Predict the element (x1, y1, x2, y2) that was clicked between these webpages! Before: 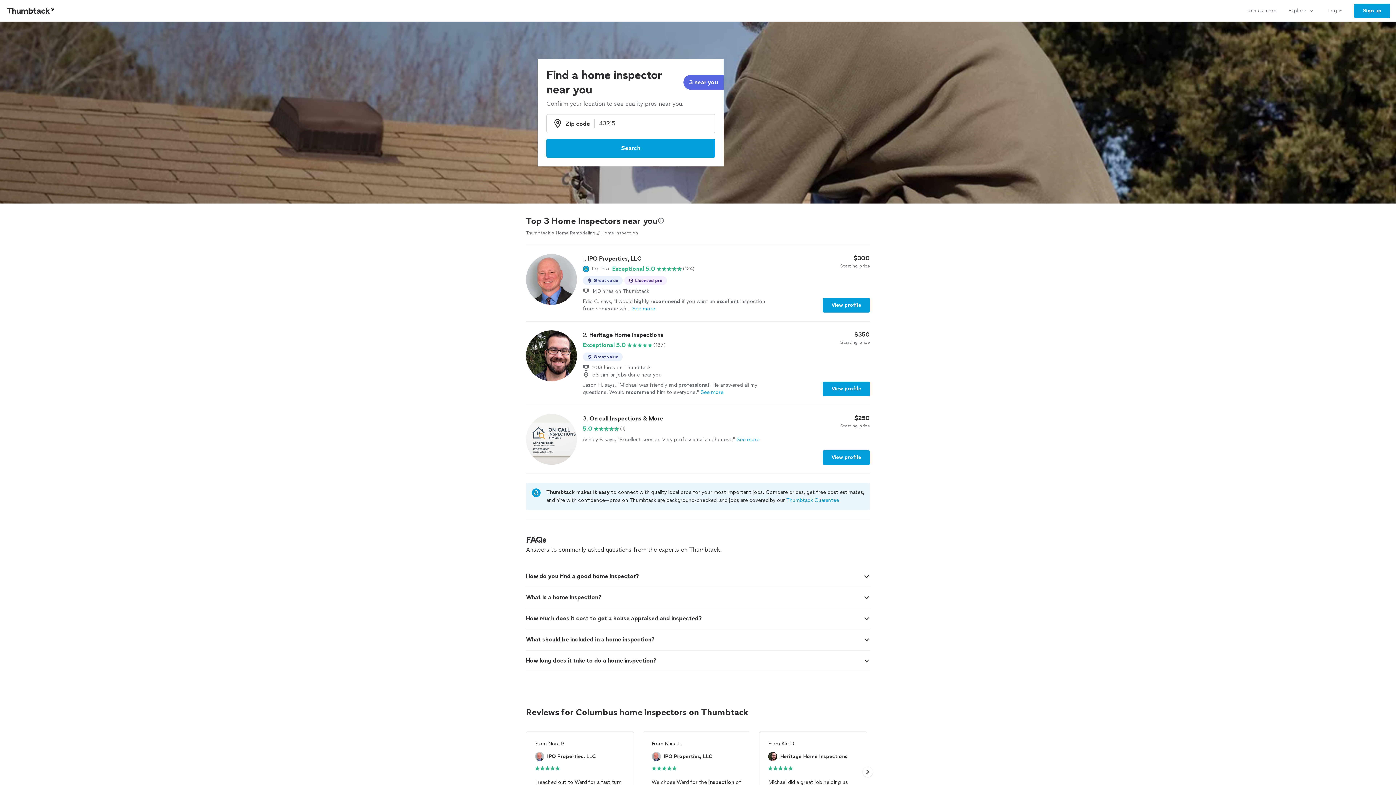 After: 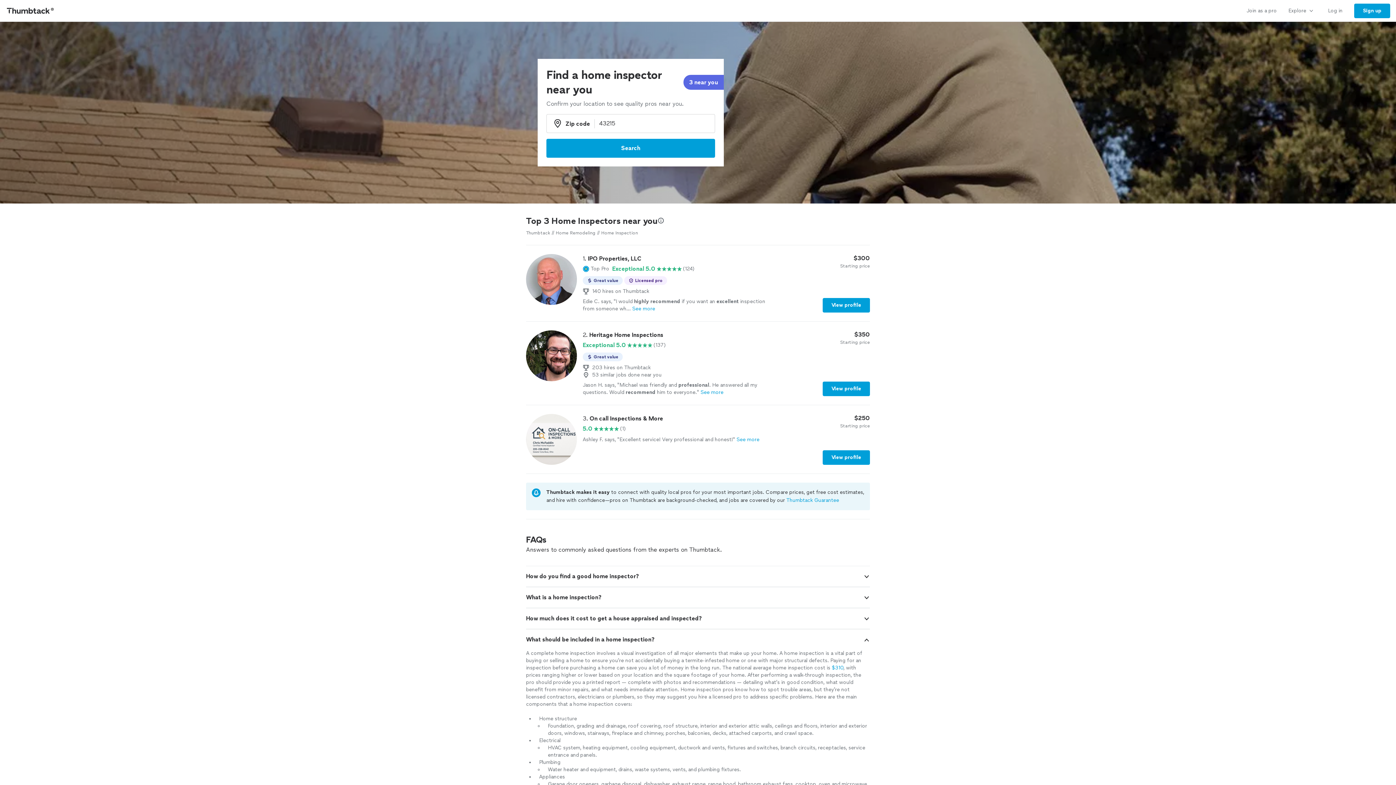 Action: bbox: (863, 637, 870, 643)